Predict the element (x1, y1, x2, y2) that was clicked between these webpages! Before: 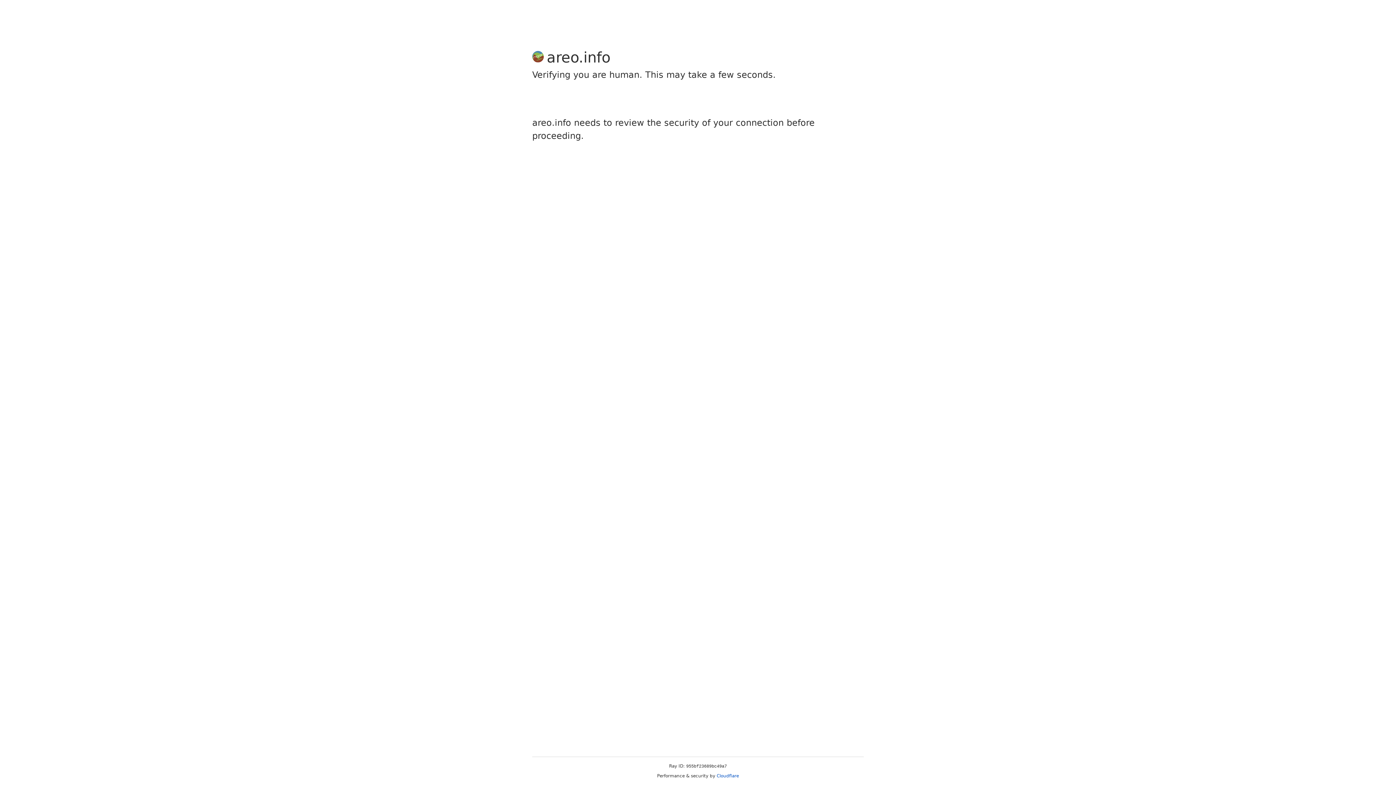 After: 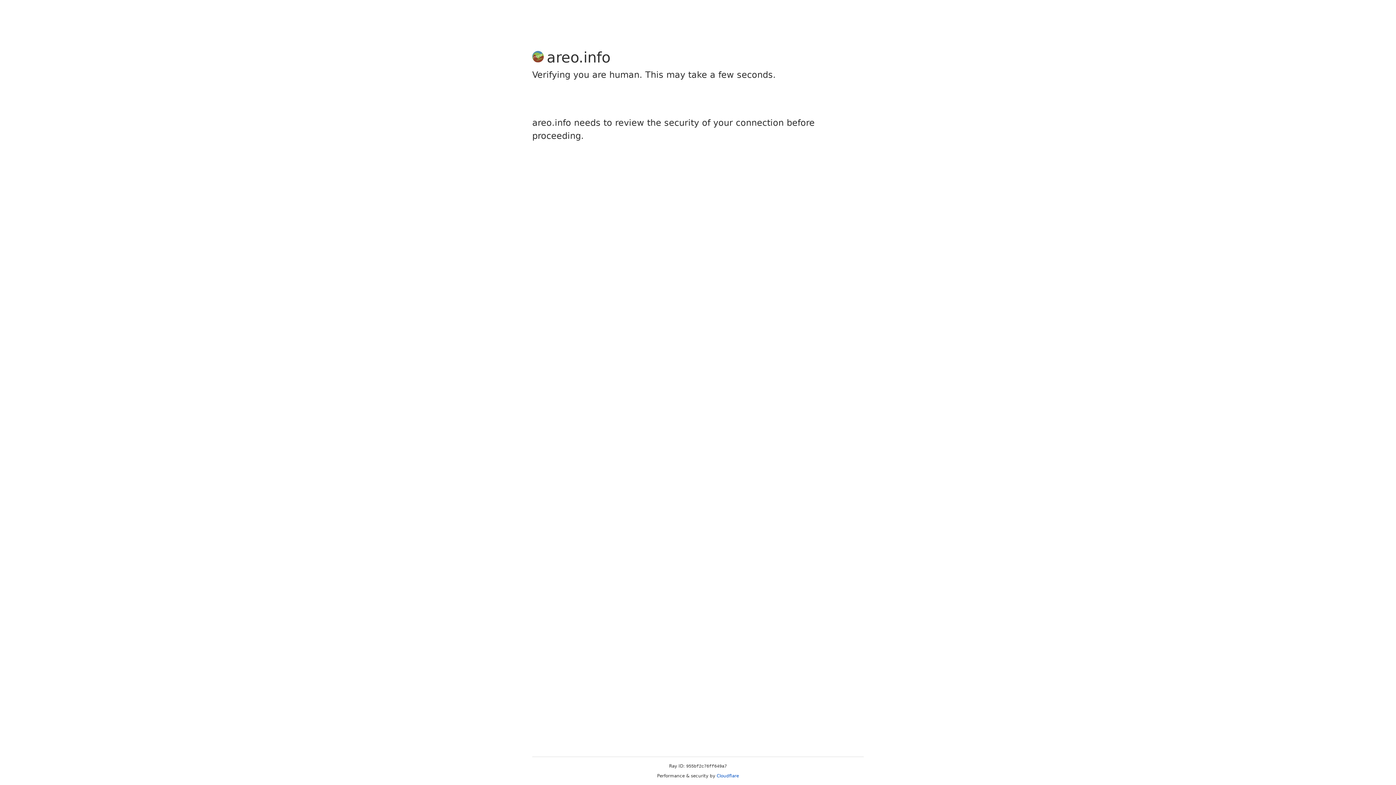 Action: bbox: (716, 773, 739, 778) label: Cloudflare